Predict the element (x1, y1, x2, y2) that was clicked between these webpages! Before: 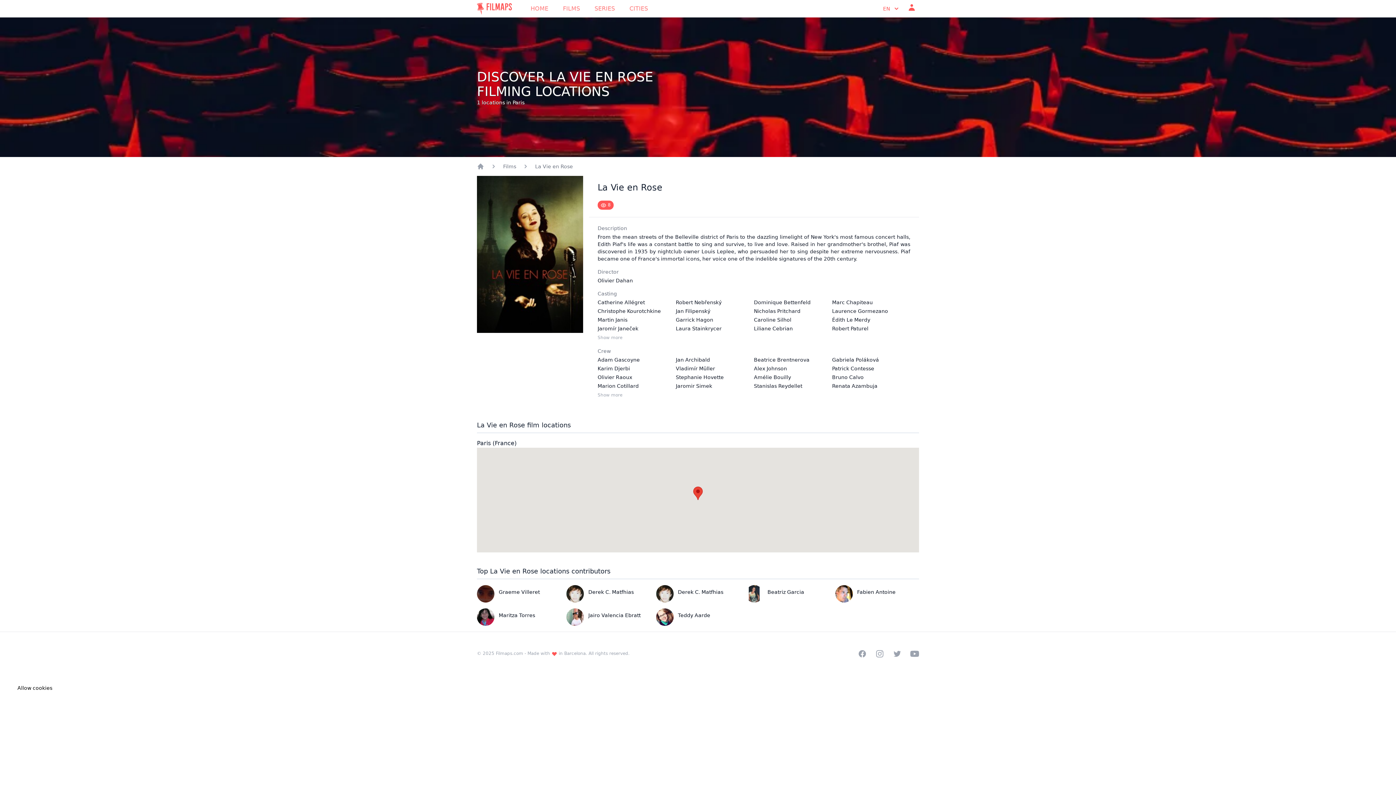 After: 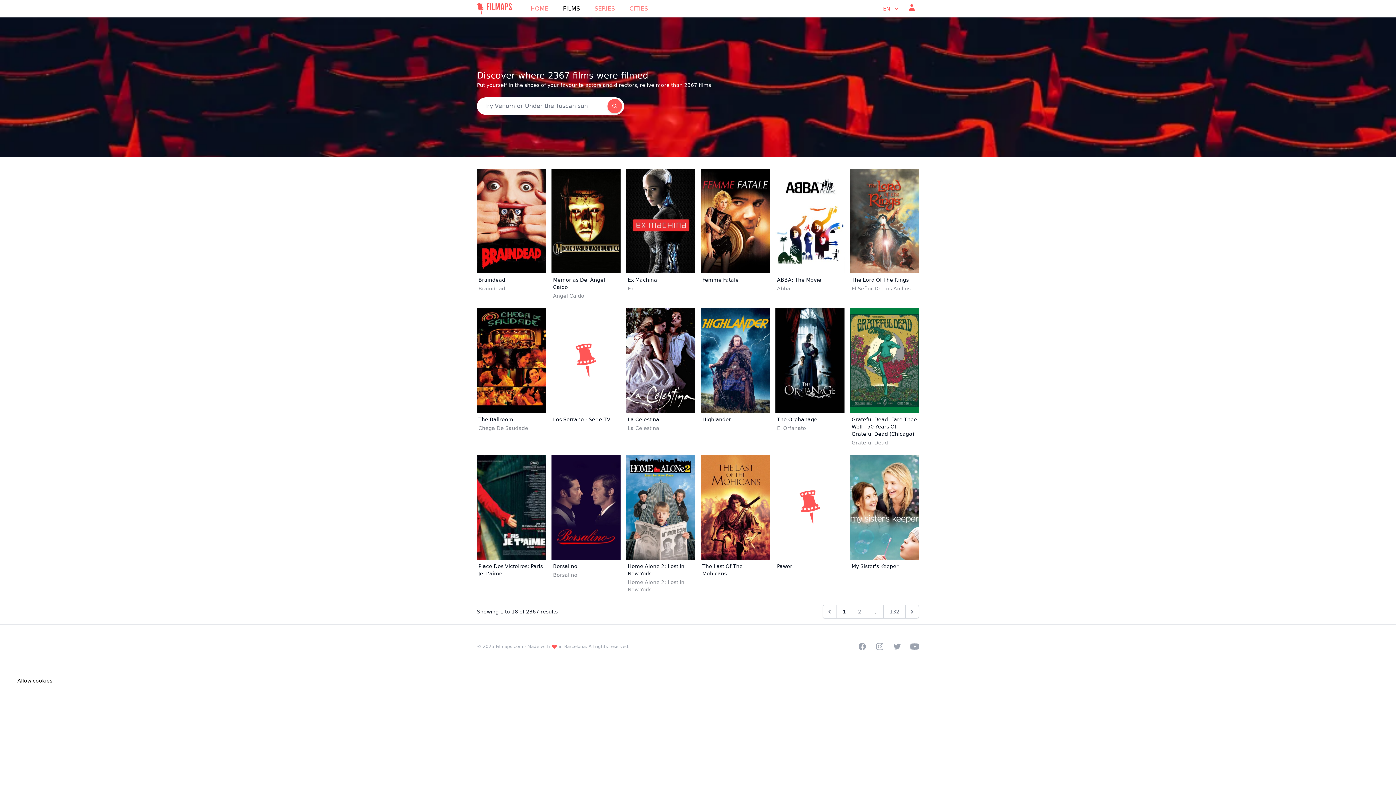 Action: bbox: (503, 162, 516, 170) label: Films